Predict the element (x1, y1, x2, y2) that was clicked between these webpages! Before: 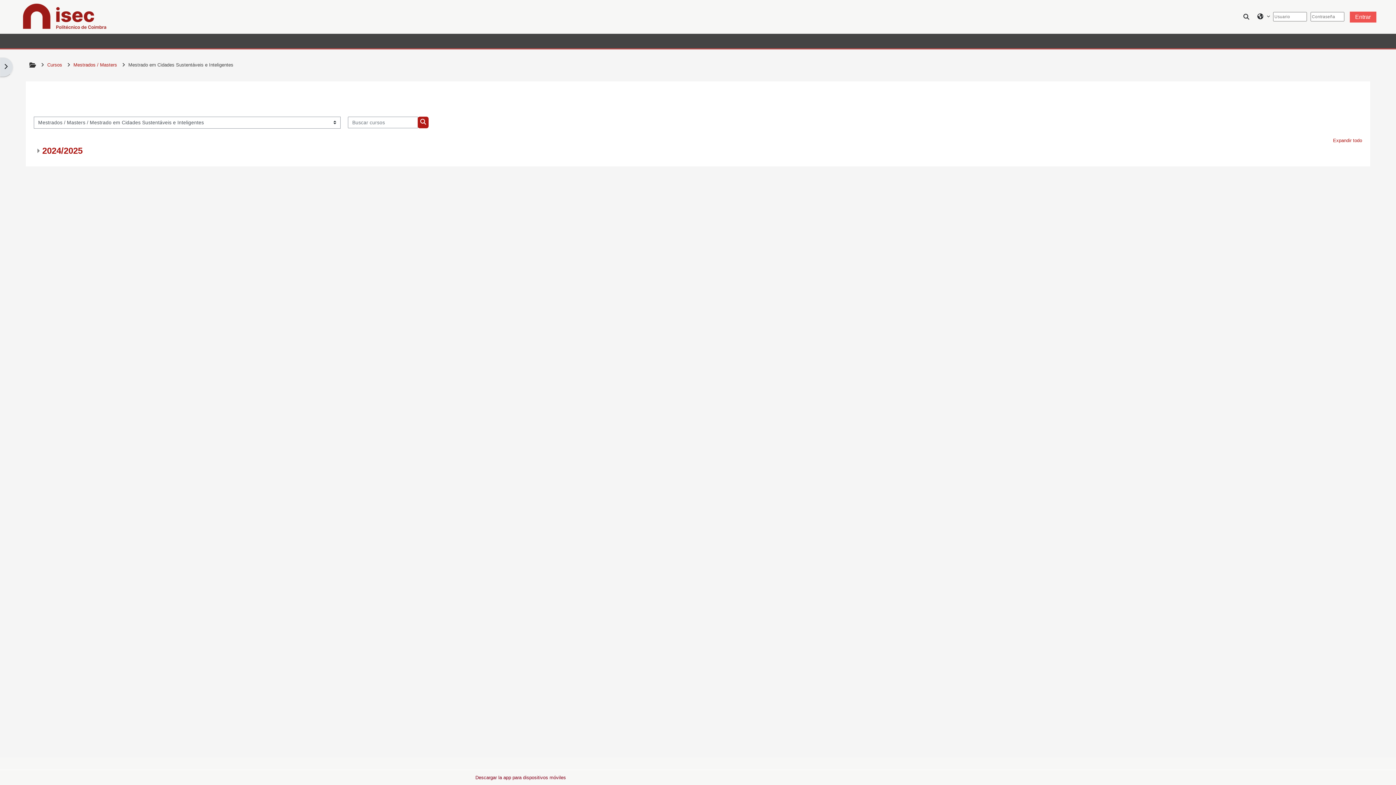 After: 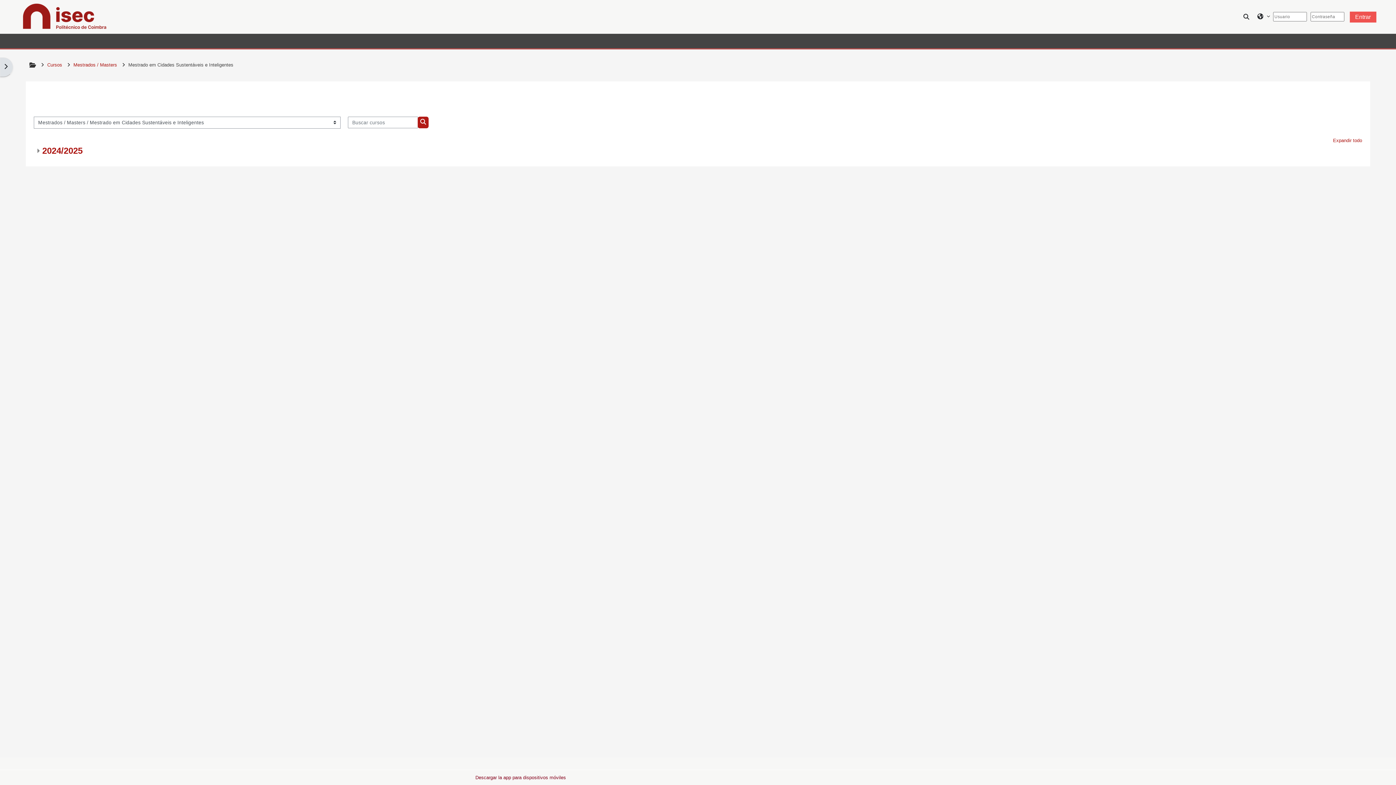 Action: label: Mestrado em Cidades Sustentáveis e Inteligentes bbox: (128, 62, 233, 67)